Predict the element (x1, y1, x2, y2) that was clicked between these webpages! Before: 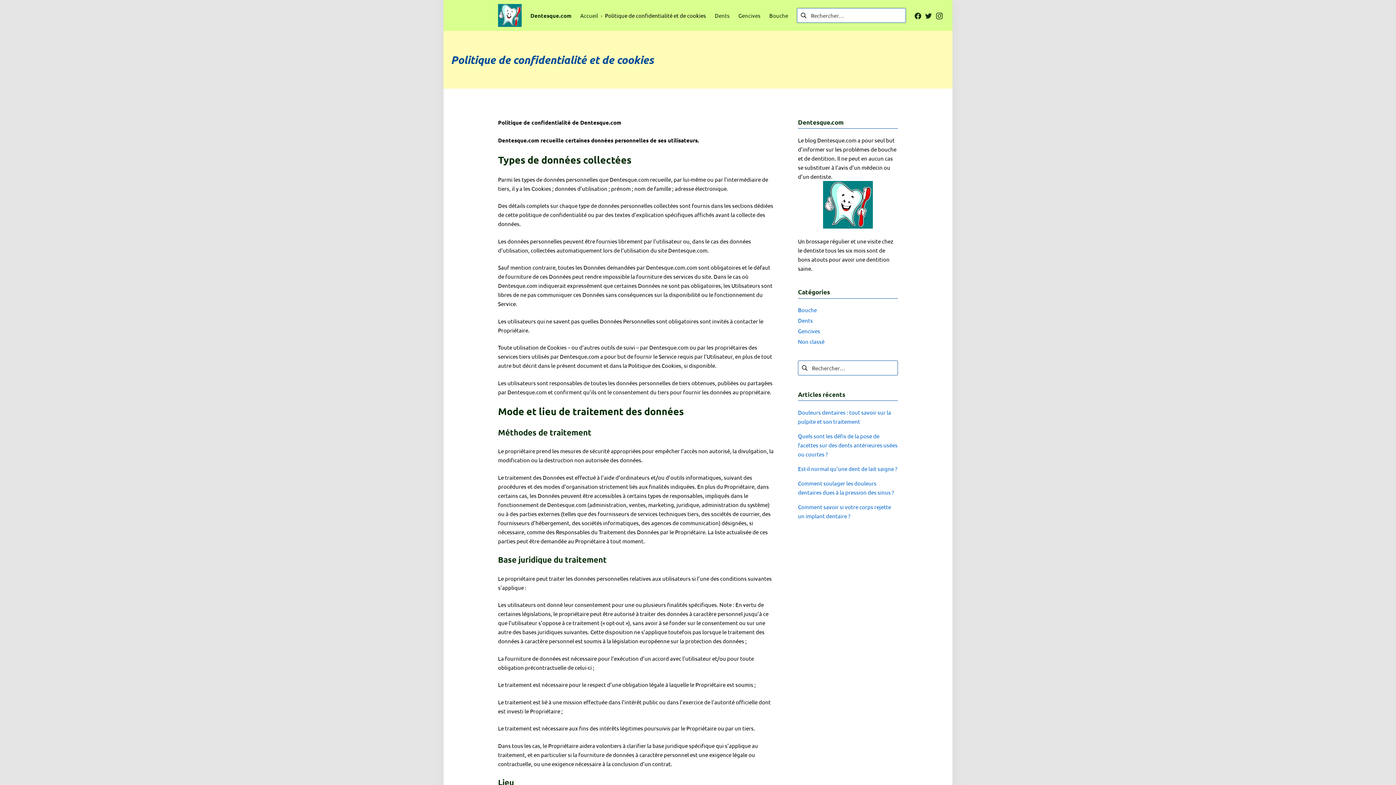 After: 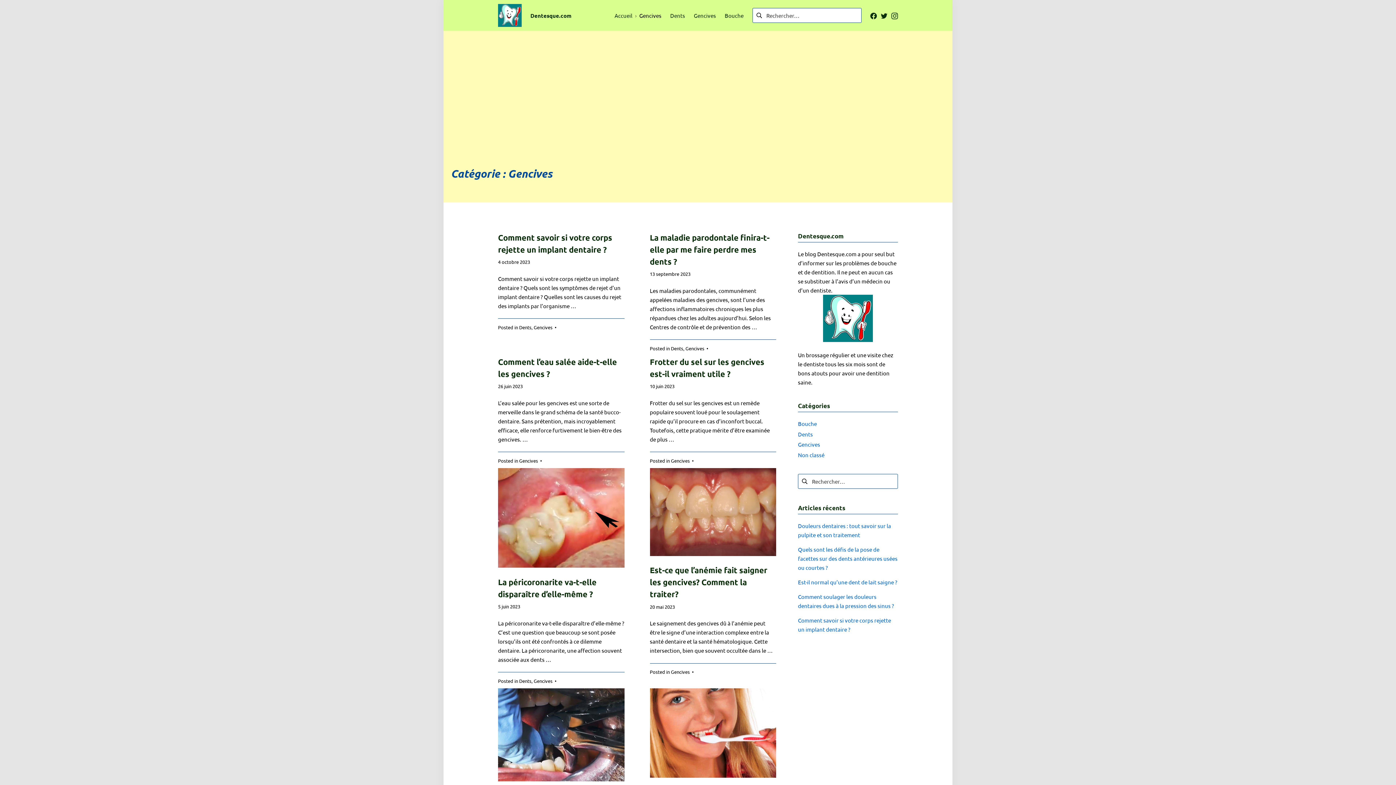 Action: label: Gencives bbox: (738, 10, 760, 20)